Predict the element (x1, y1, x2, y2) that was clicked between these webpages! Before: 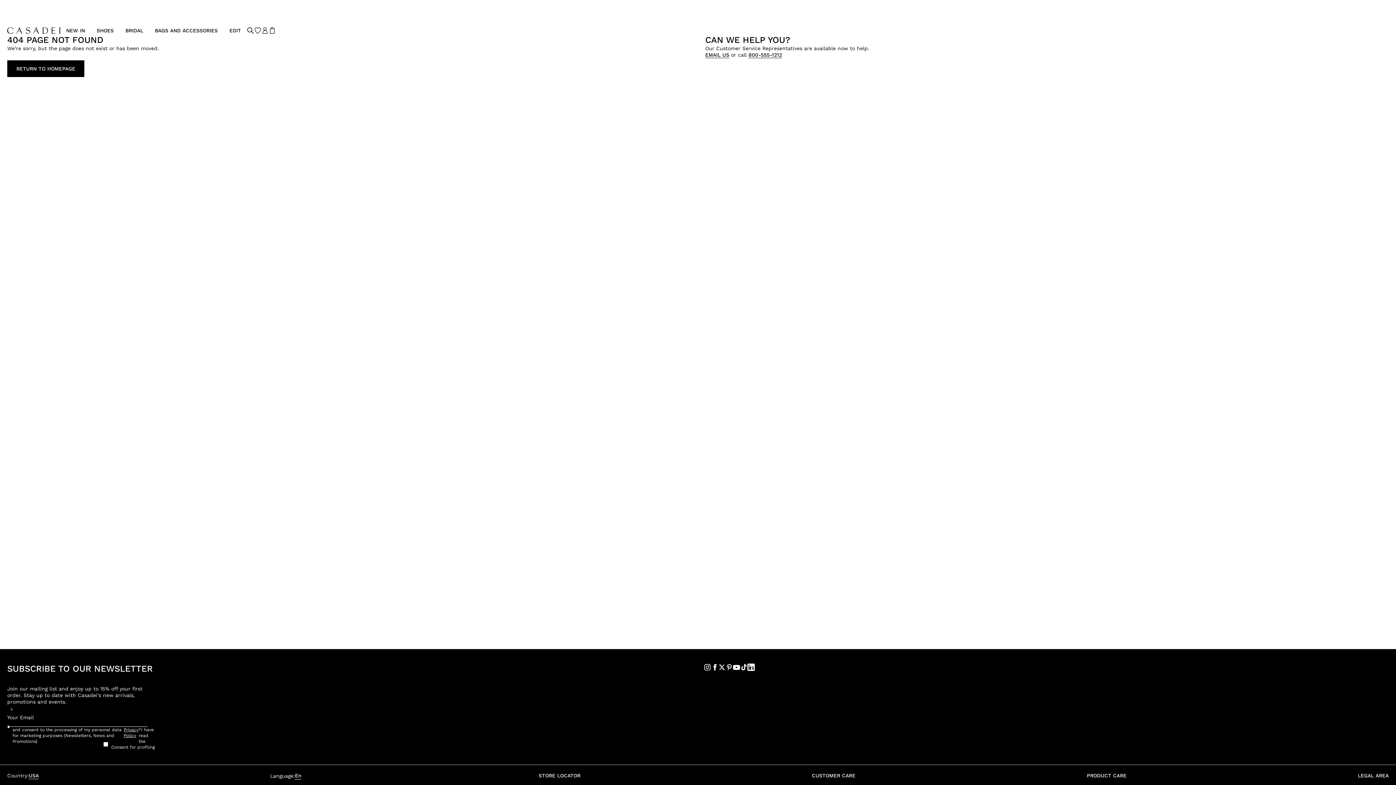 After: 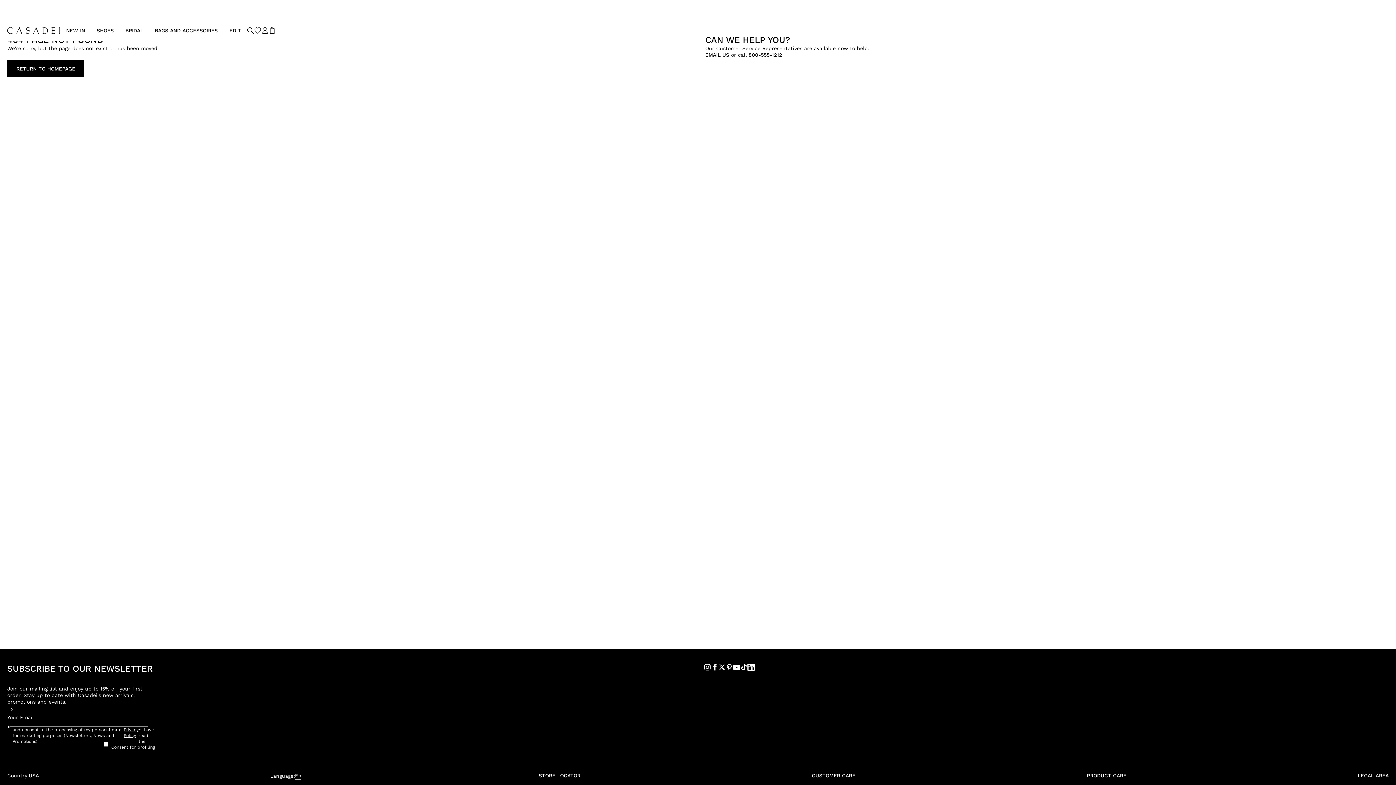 Action: bbox: (254, 20, 261, 40)